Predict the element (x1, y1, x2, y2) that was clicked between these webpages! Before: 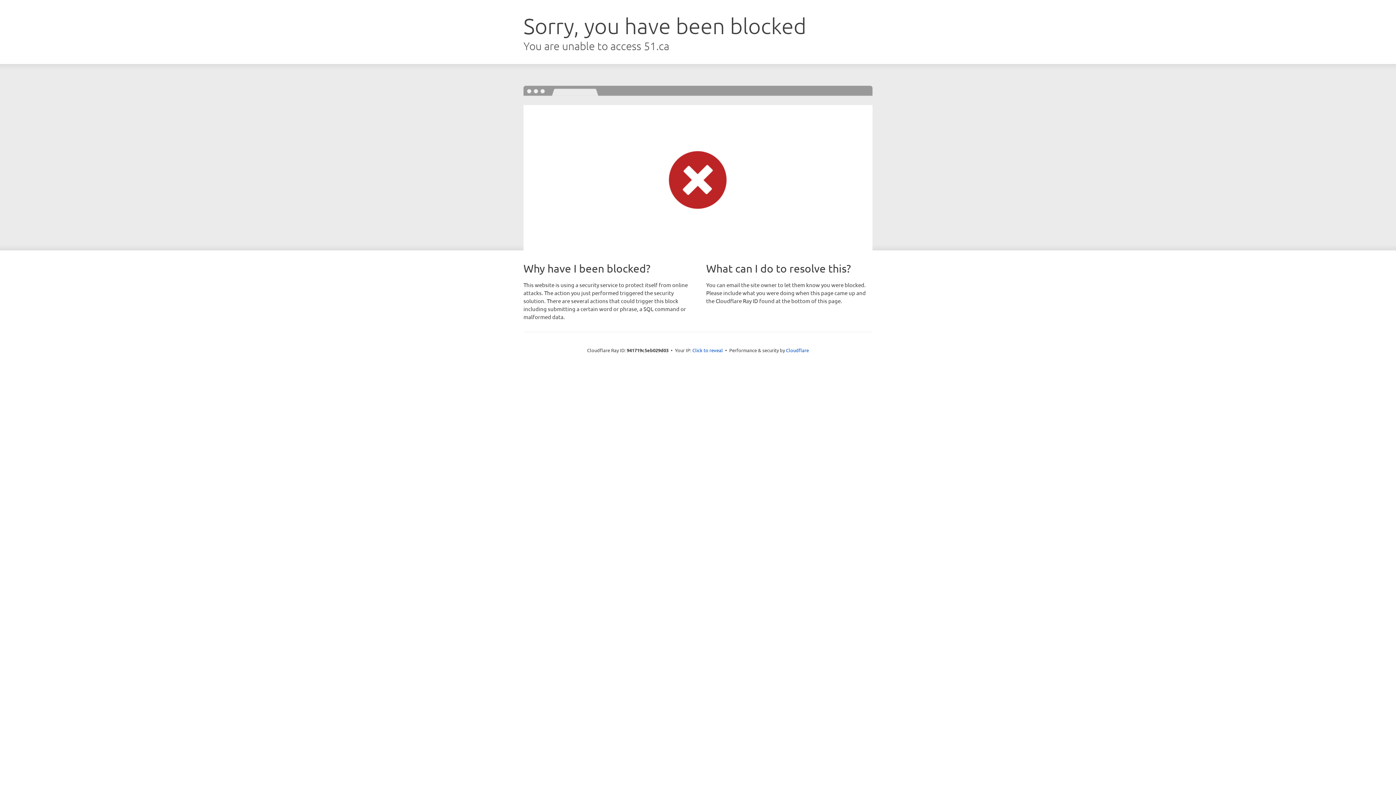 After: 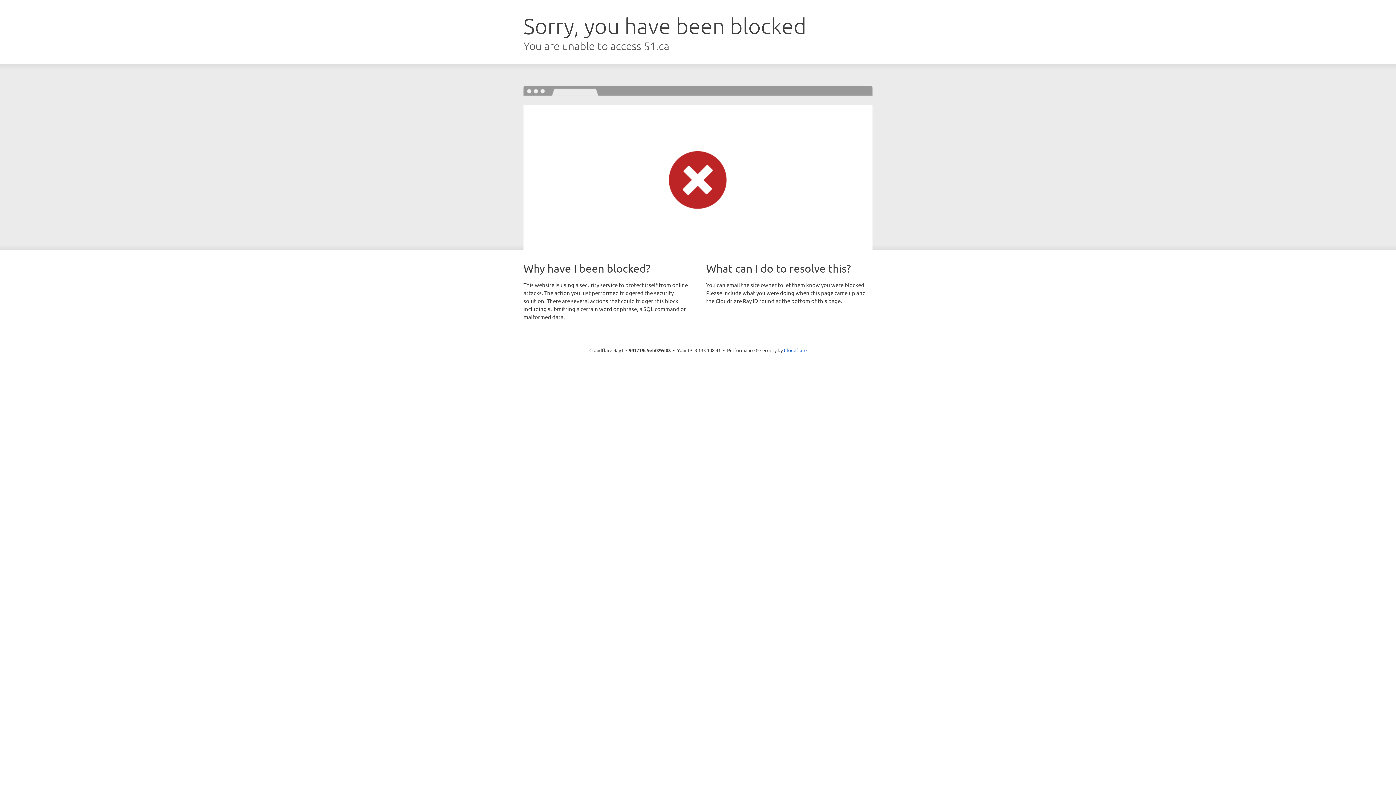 Action: bbox: (692, 346, 723, 353) label: Click to reveal